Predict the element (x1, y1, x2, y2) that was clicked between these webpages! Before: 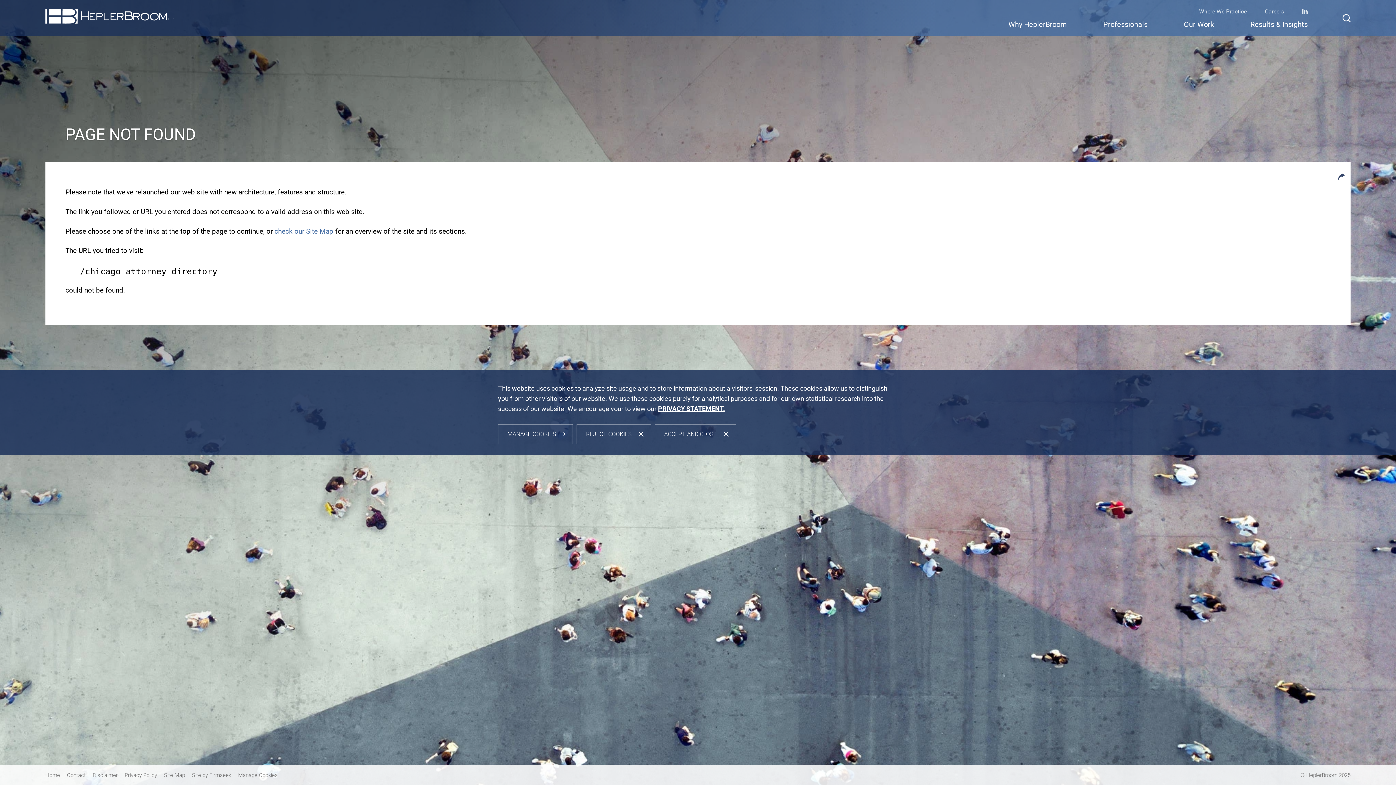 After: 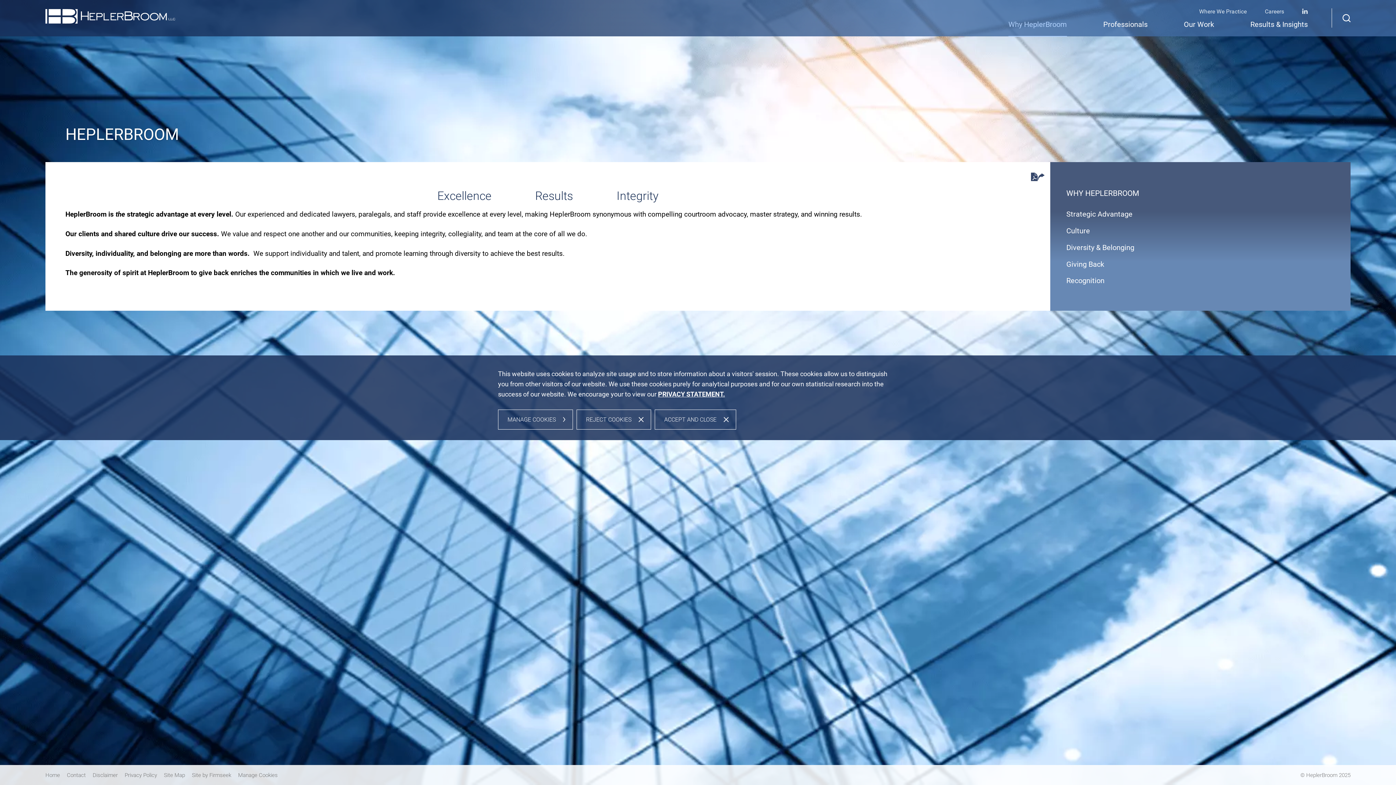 Action: label: Why HeplerBroom bbox: (990, 16, 1085, 34)